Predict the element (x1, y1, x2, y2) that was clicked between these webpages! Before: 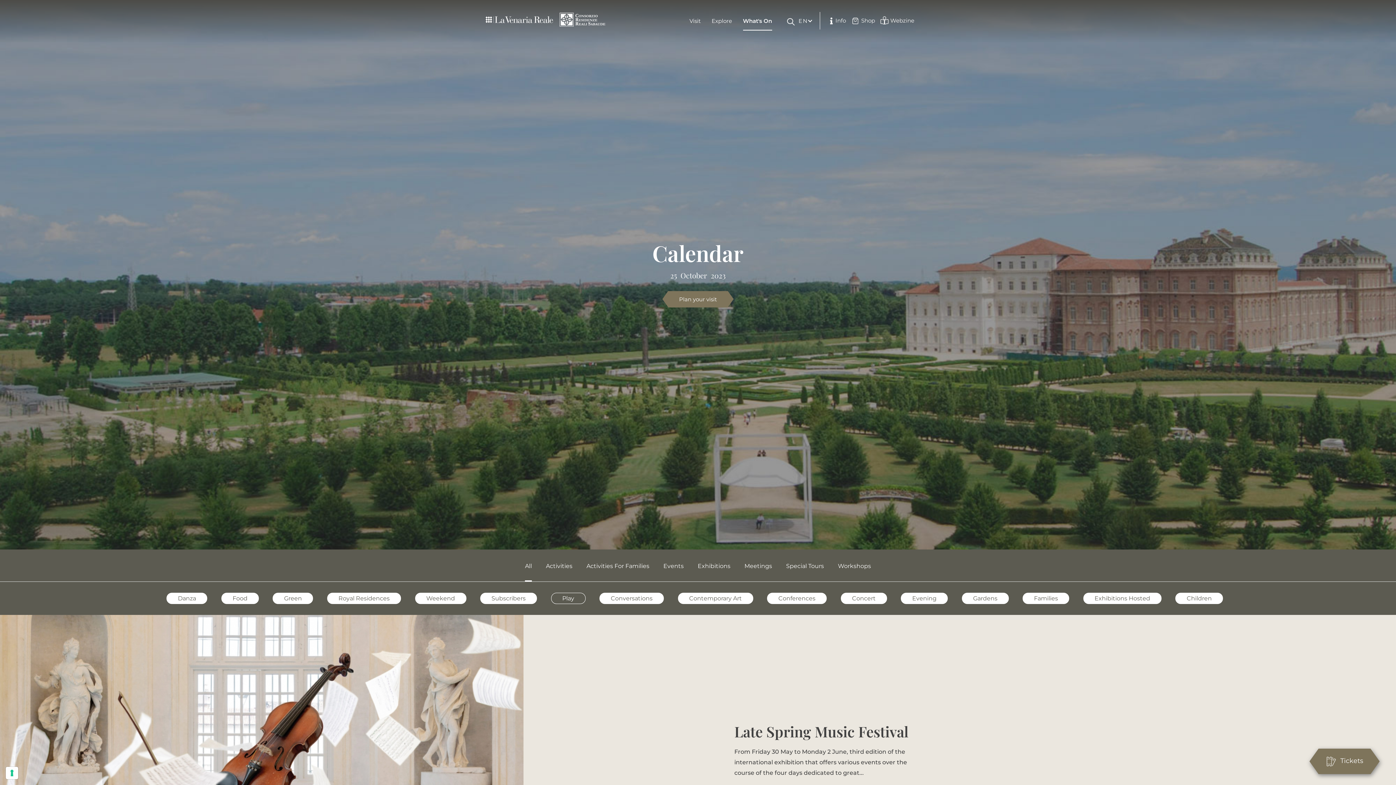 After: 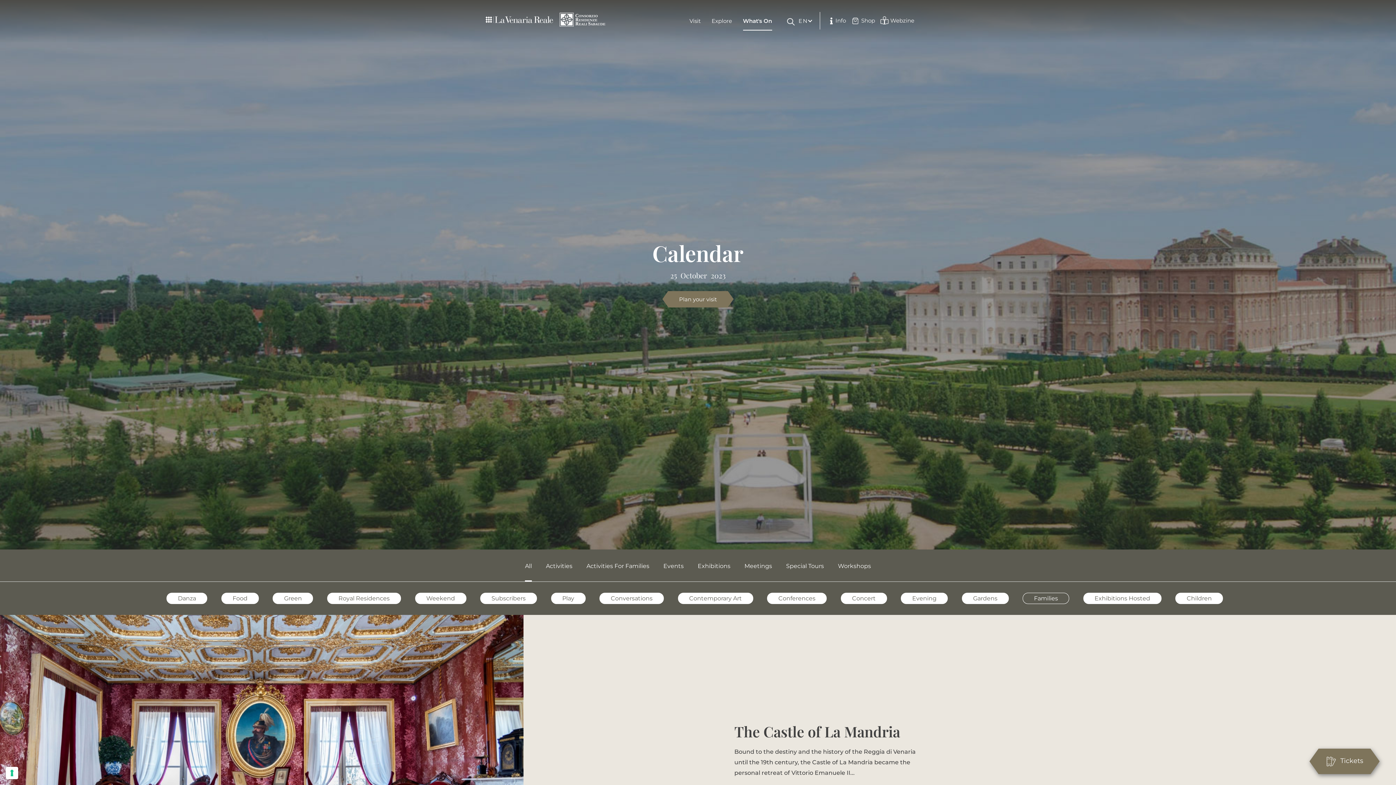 Action: label: Families bbox: (1023, 593, 1069, 604)